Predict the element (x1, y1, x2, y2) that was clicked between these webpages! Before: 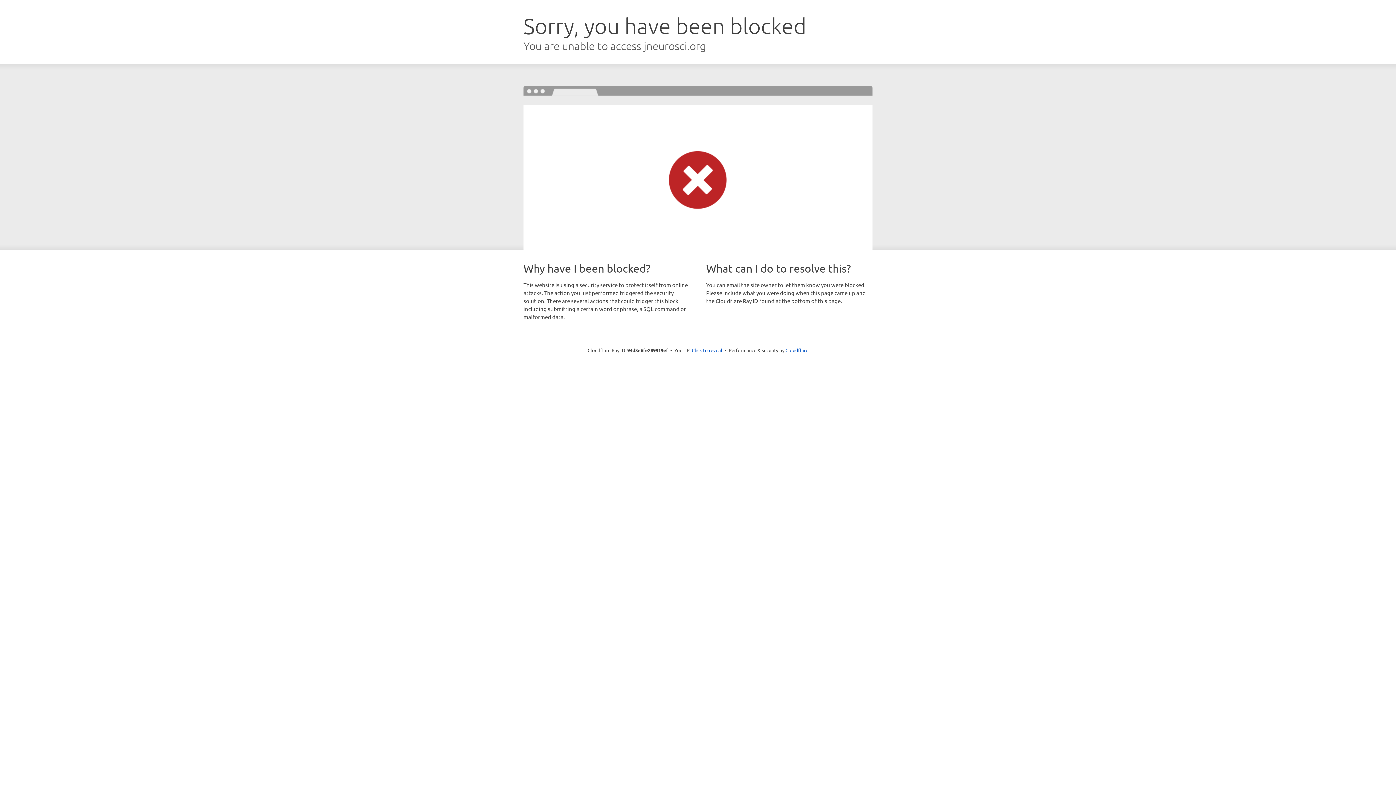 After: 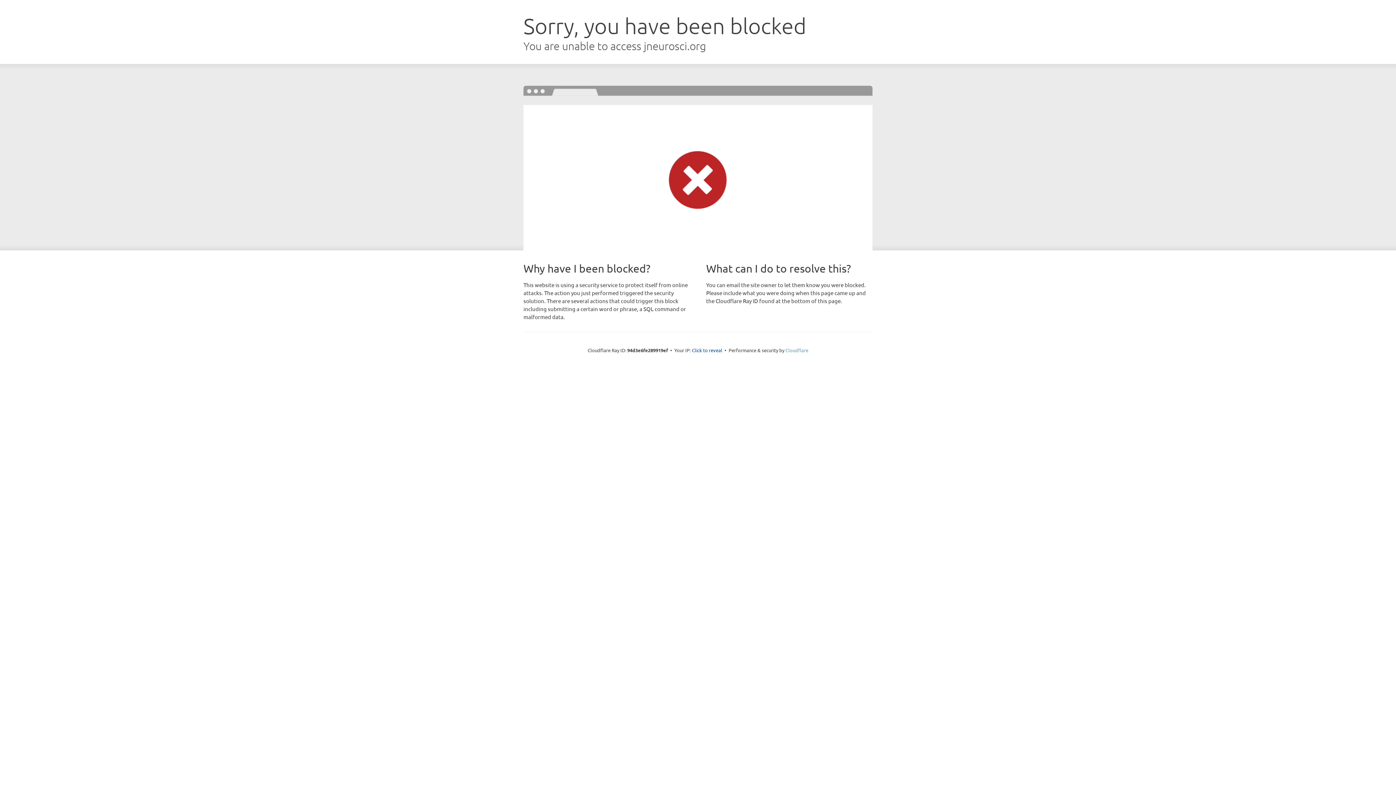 Action: bbox: (785, 347, 808, 353) label: Cloudflare